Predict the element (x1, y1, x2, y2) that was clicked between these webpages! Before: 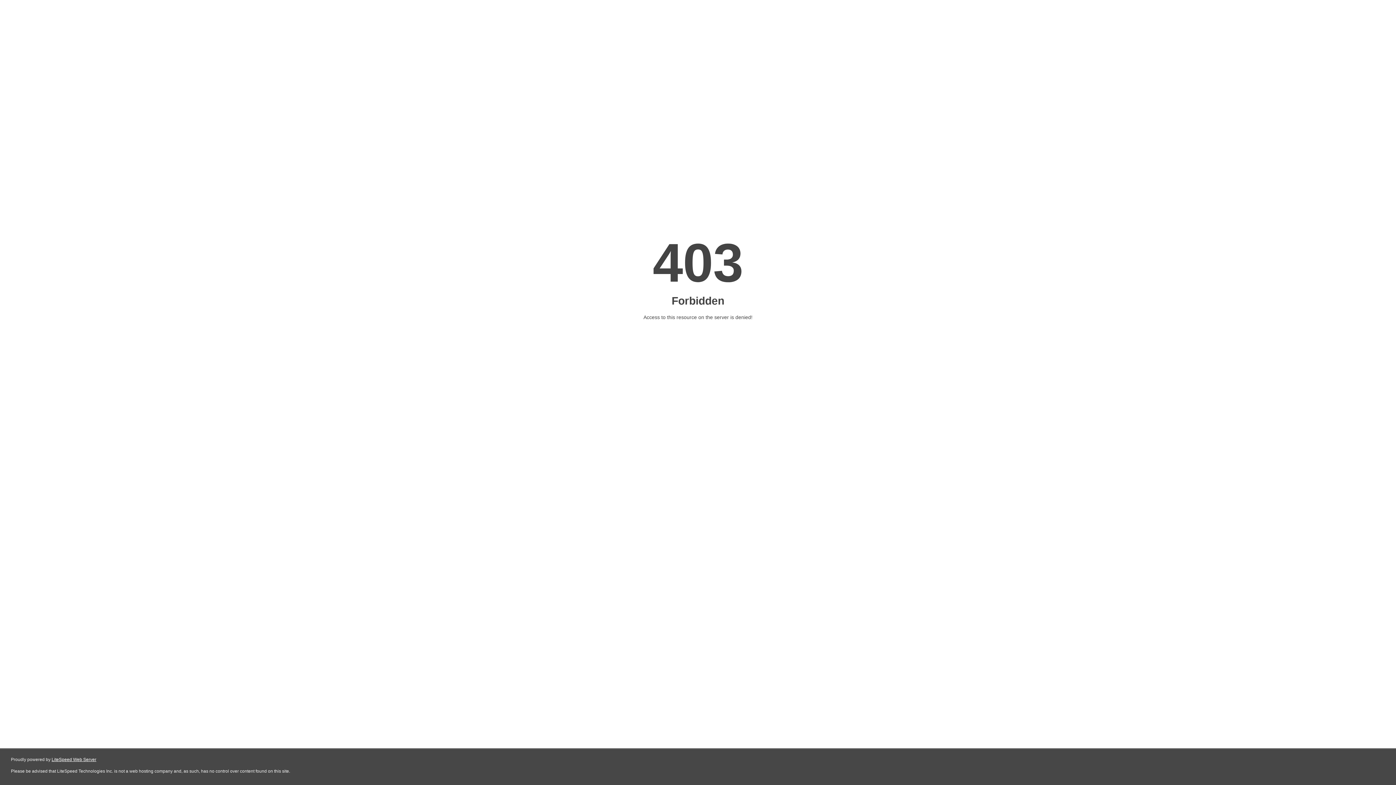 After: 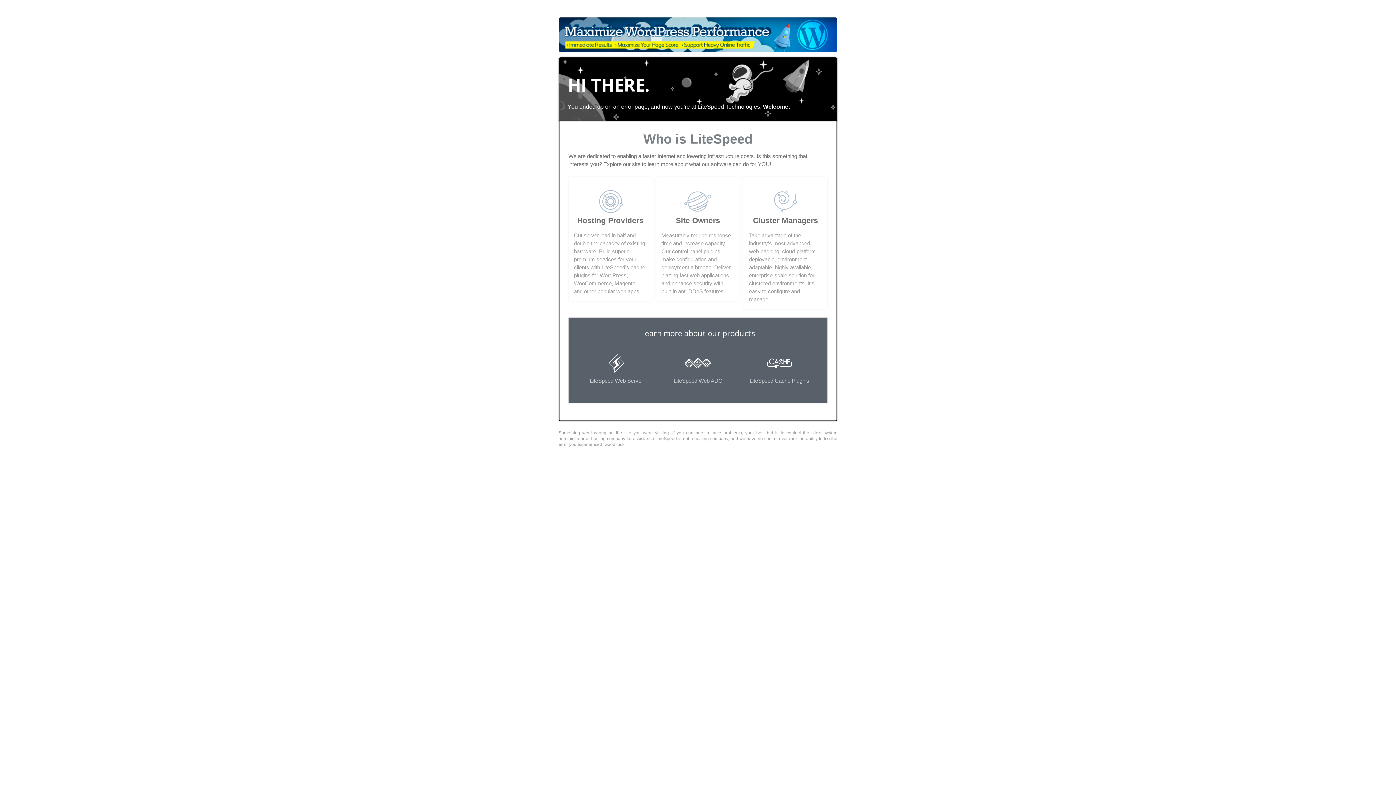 Action: bbox: (51, 757, 96, 762) label: LiteSpeed Web Server